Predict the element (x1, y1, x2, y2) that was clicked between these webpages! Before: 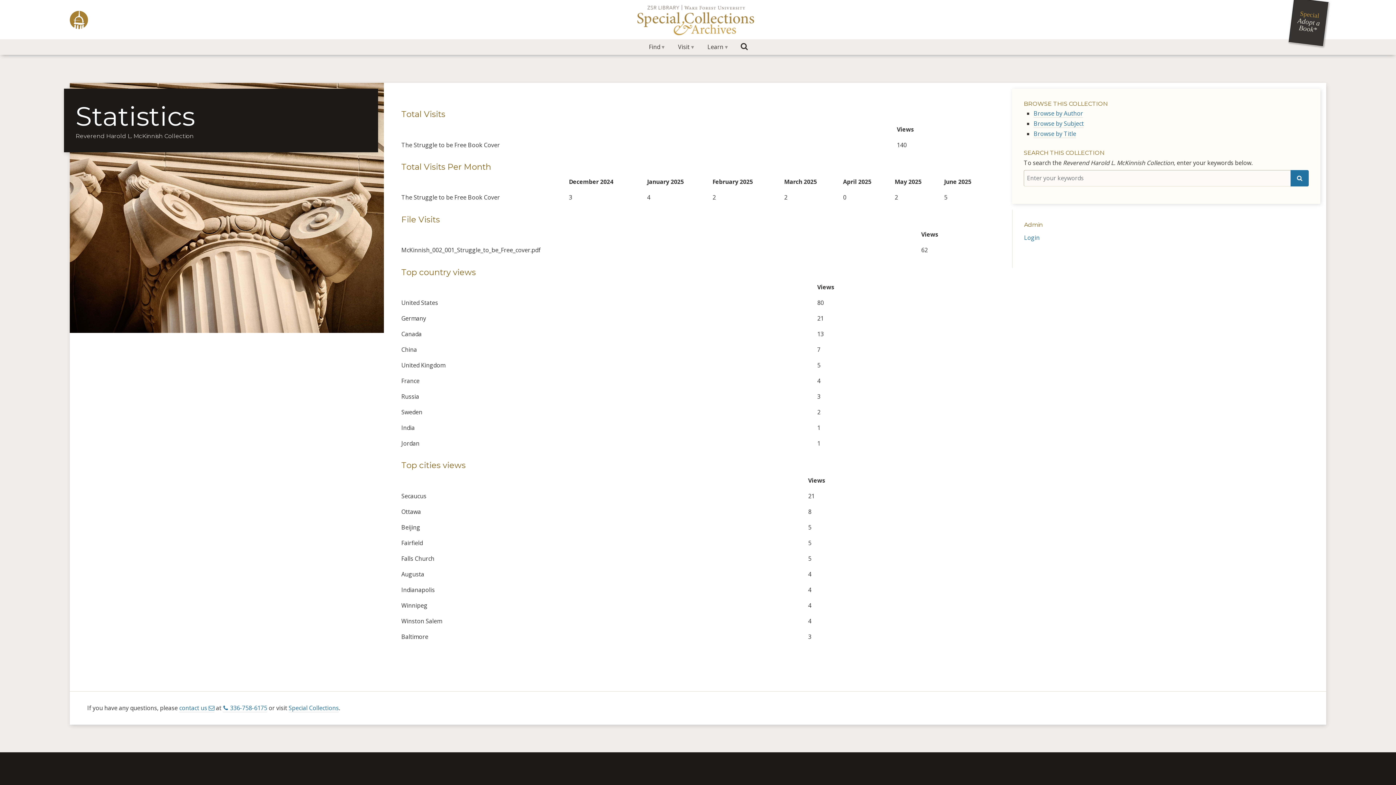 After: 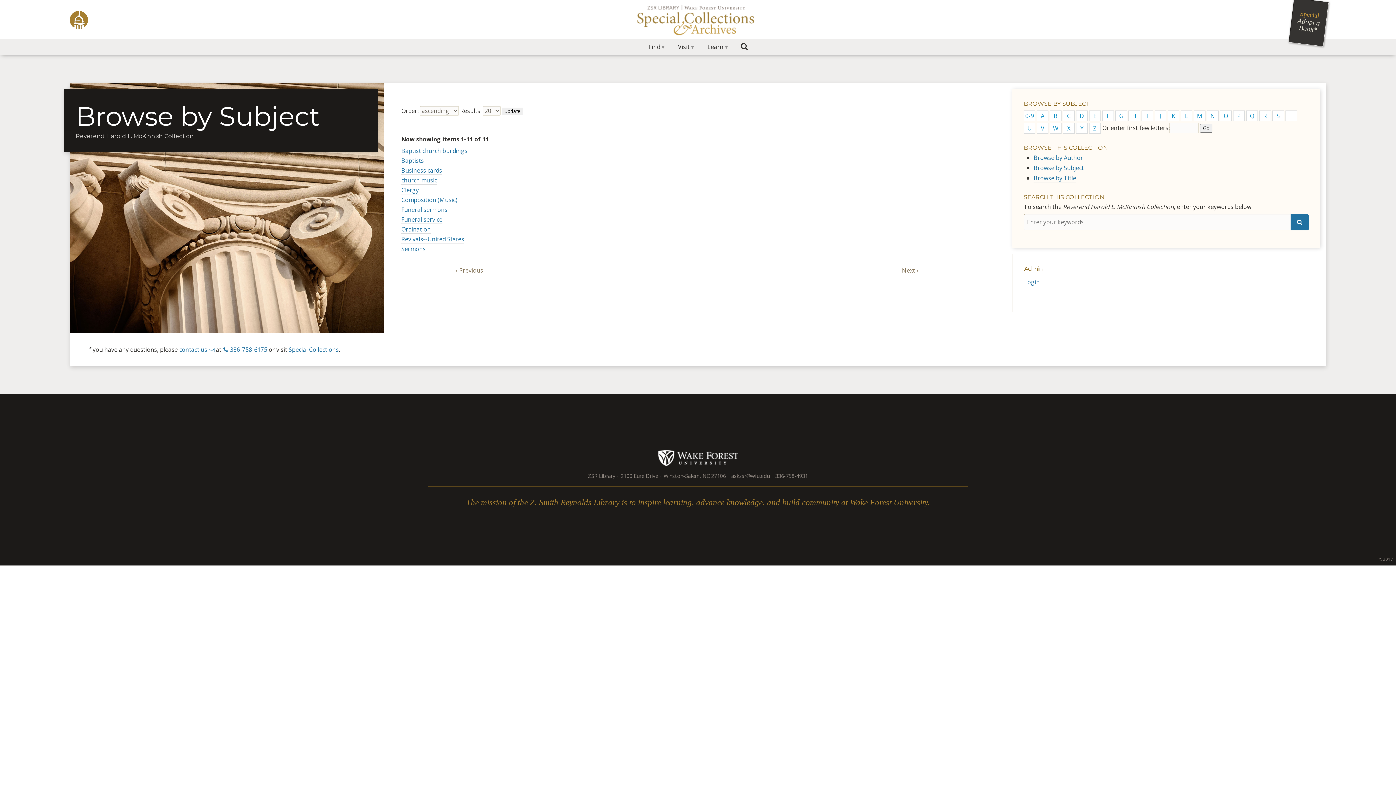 Action: label: Browse by Subject bbox: (1033, 119, 1084, 128)